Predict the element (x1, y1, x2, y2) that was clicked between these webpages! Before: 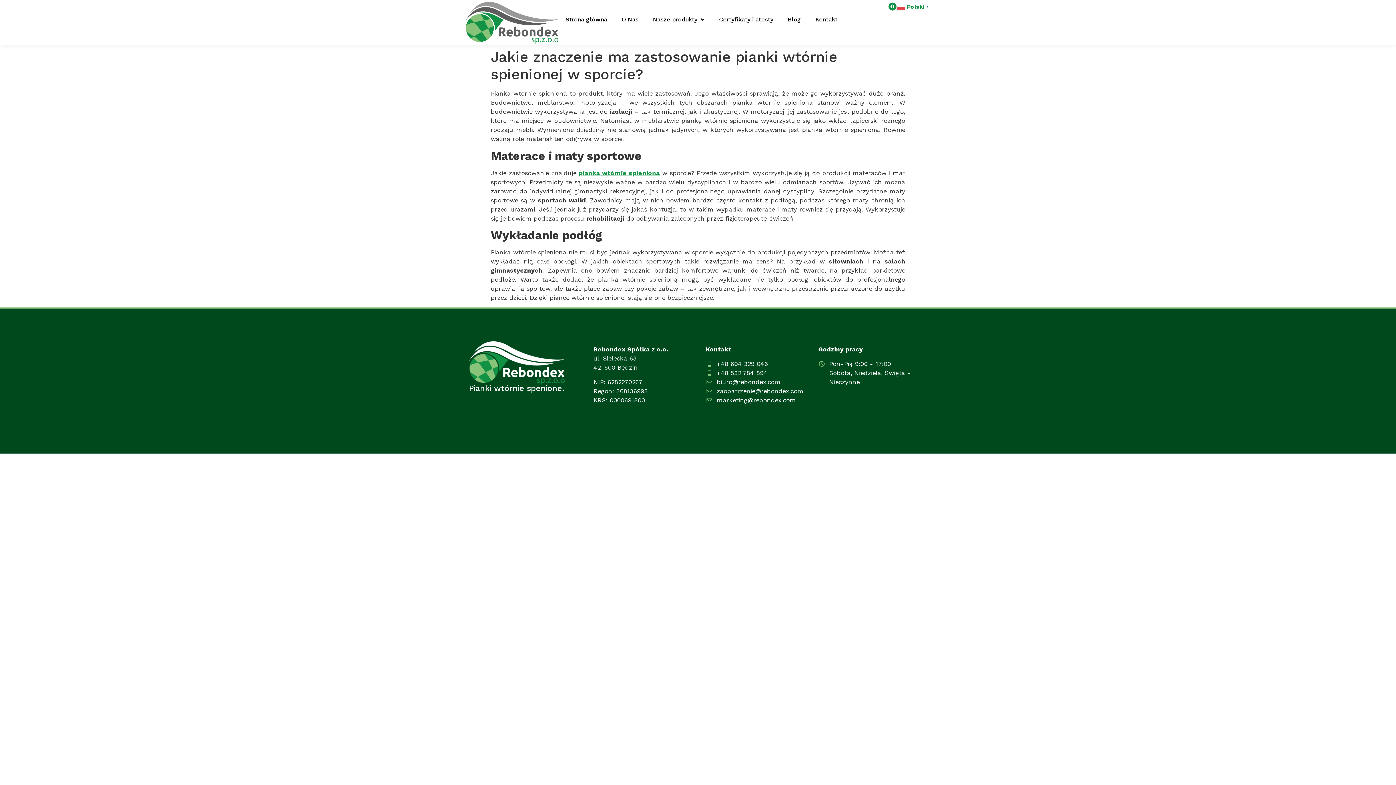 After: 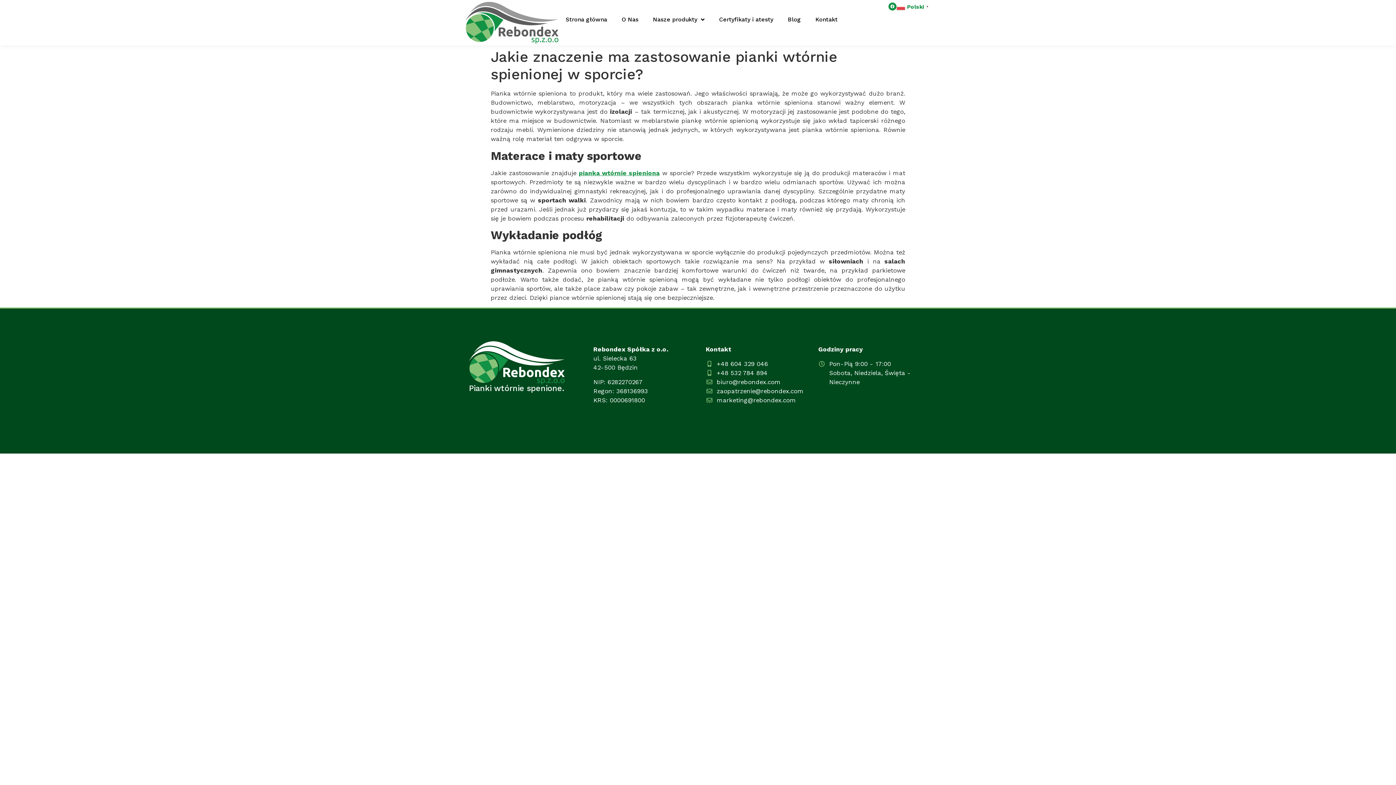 Action: bbox: (706, 359, 811, 368) label: +48 604 329 046